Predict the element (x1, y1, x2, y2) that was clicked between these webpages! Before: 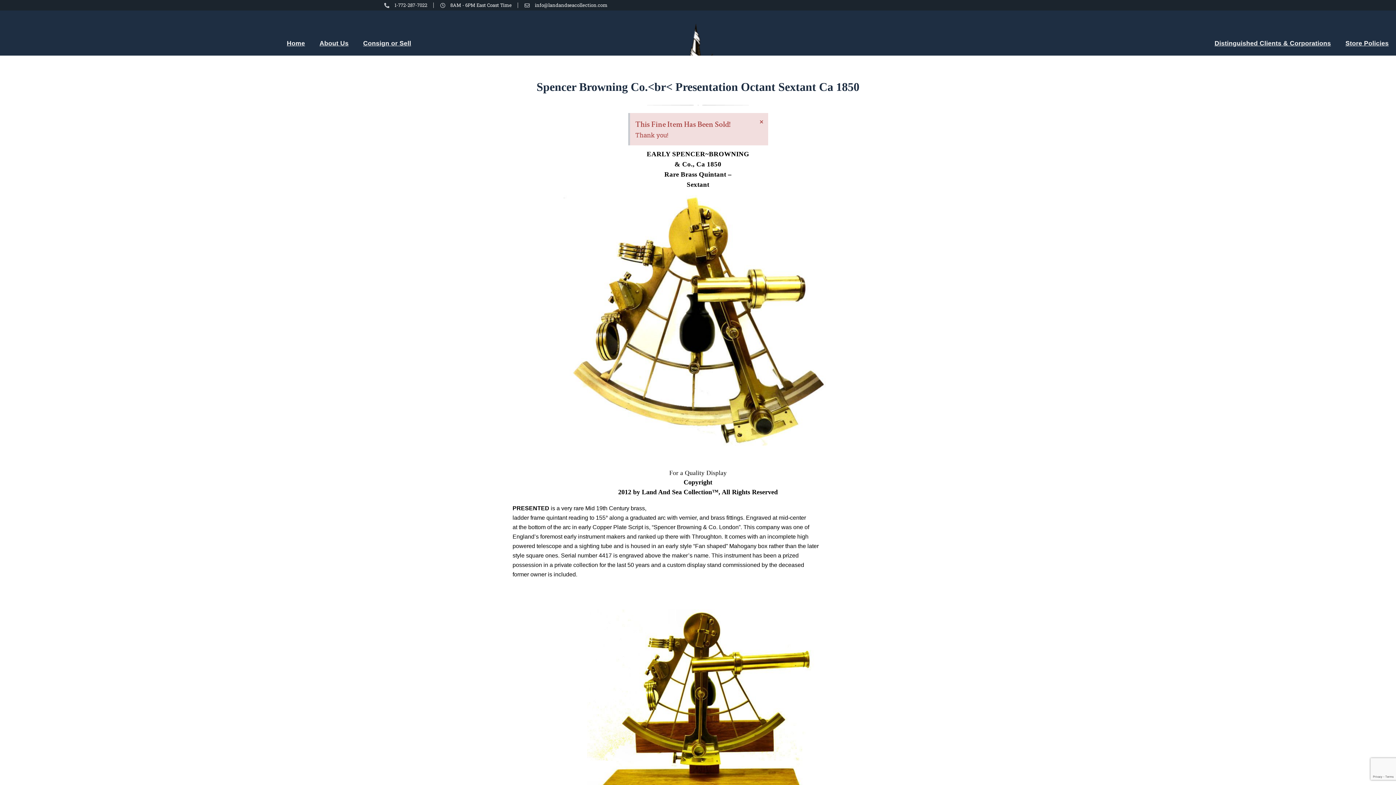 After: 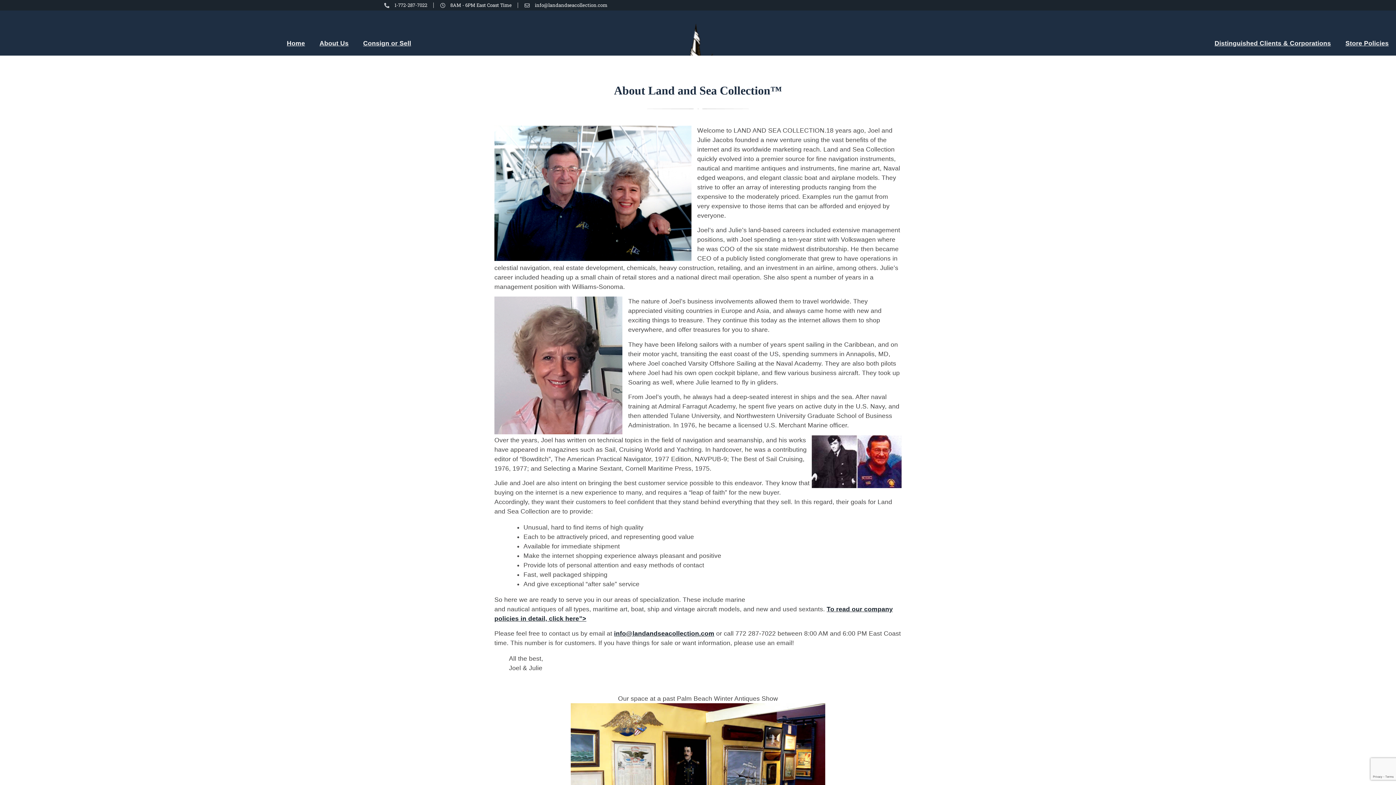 Action: bbox: (312, 34, 356, 51) label: About Us